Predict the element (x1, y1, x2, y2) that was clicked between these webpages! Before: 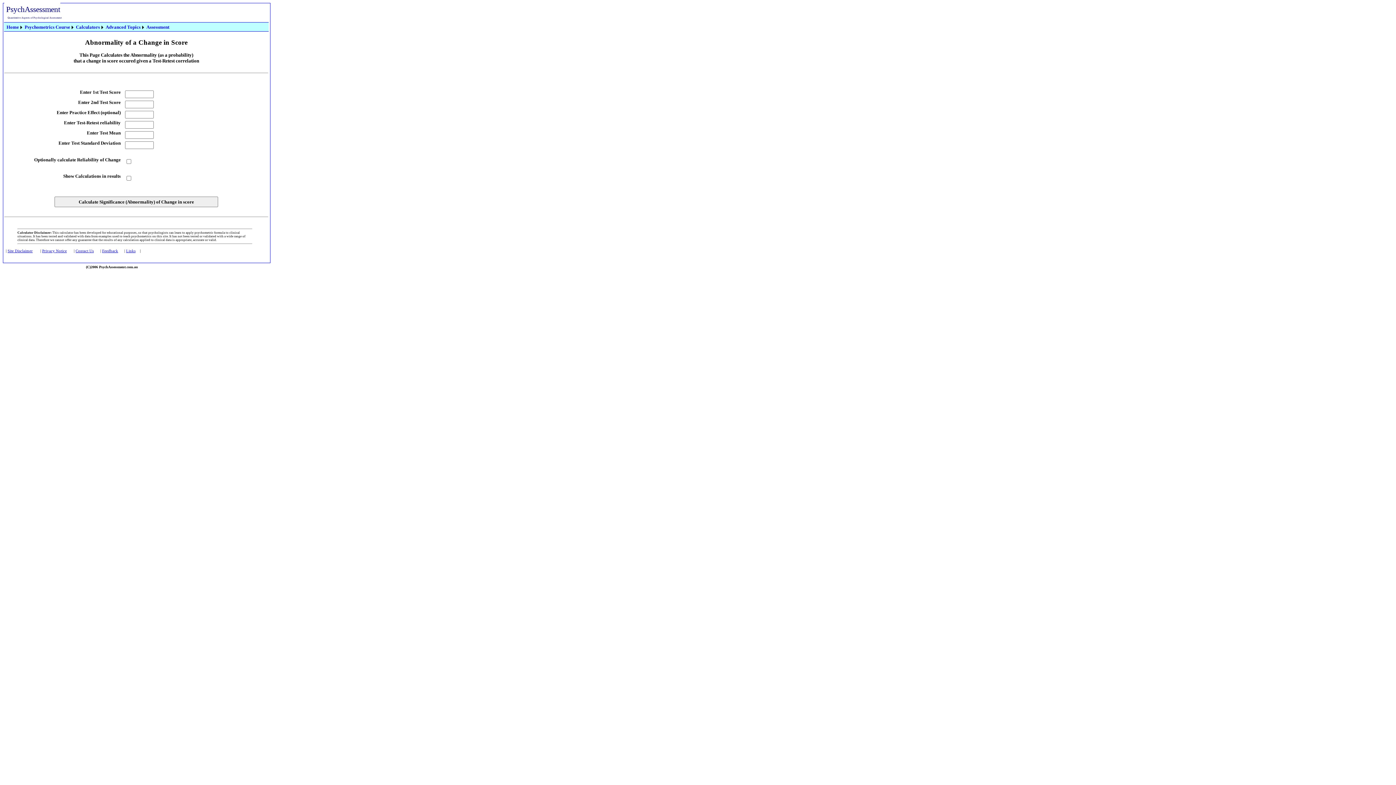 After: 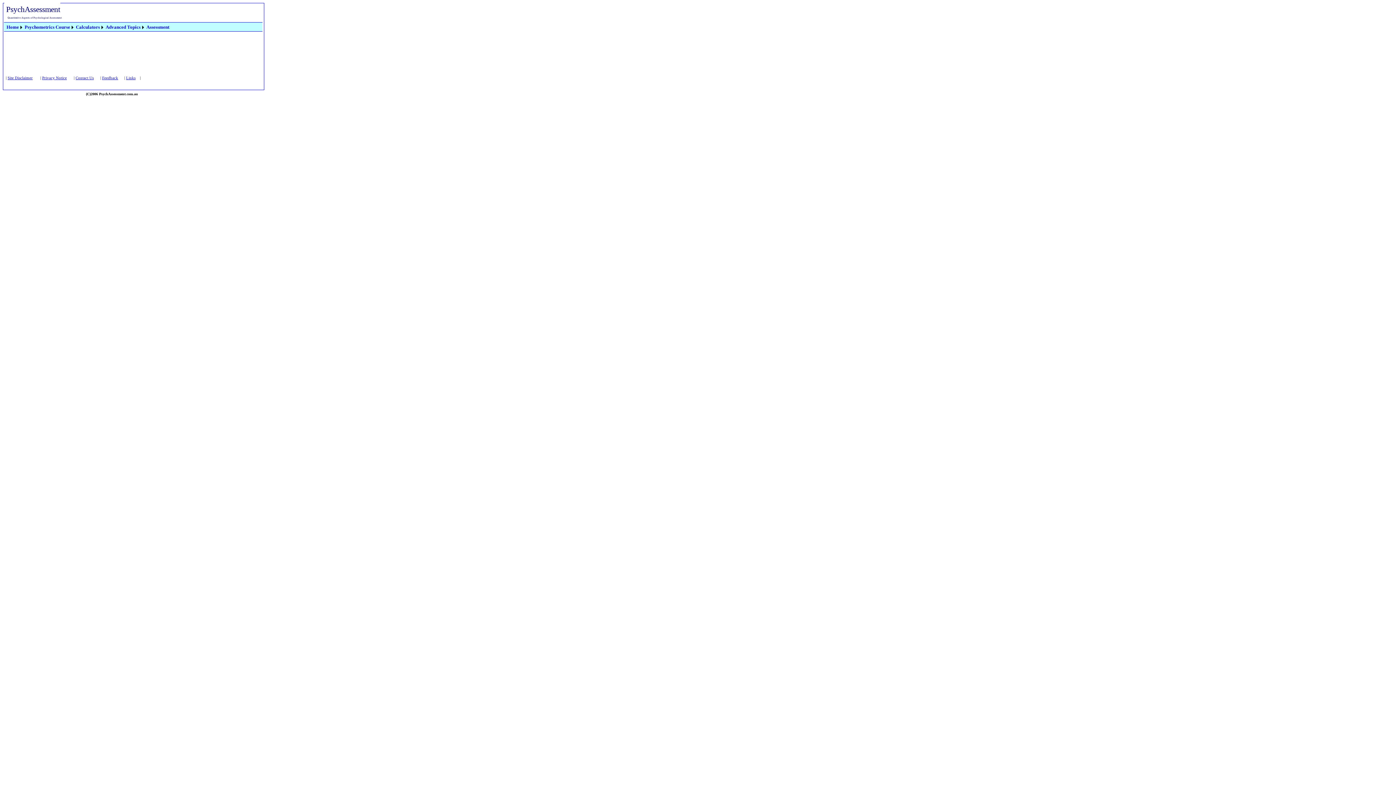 Action: label: Privacy Notice bbox: (42, 249, 73, 253)